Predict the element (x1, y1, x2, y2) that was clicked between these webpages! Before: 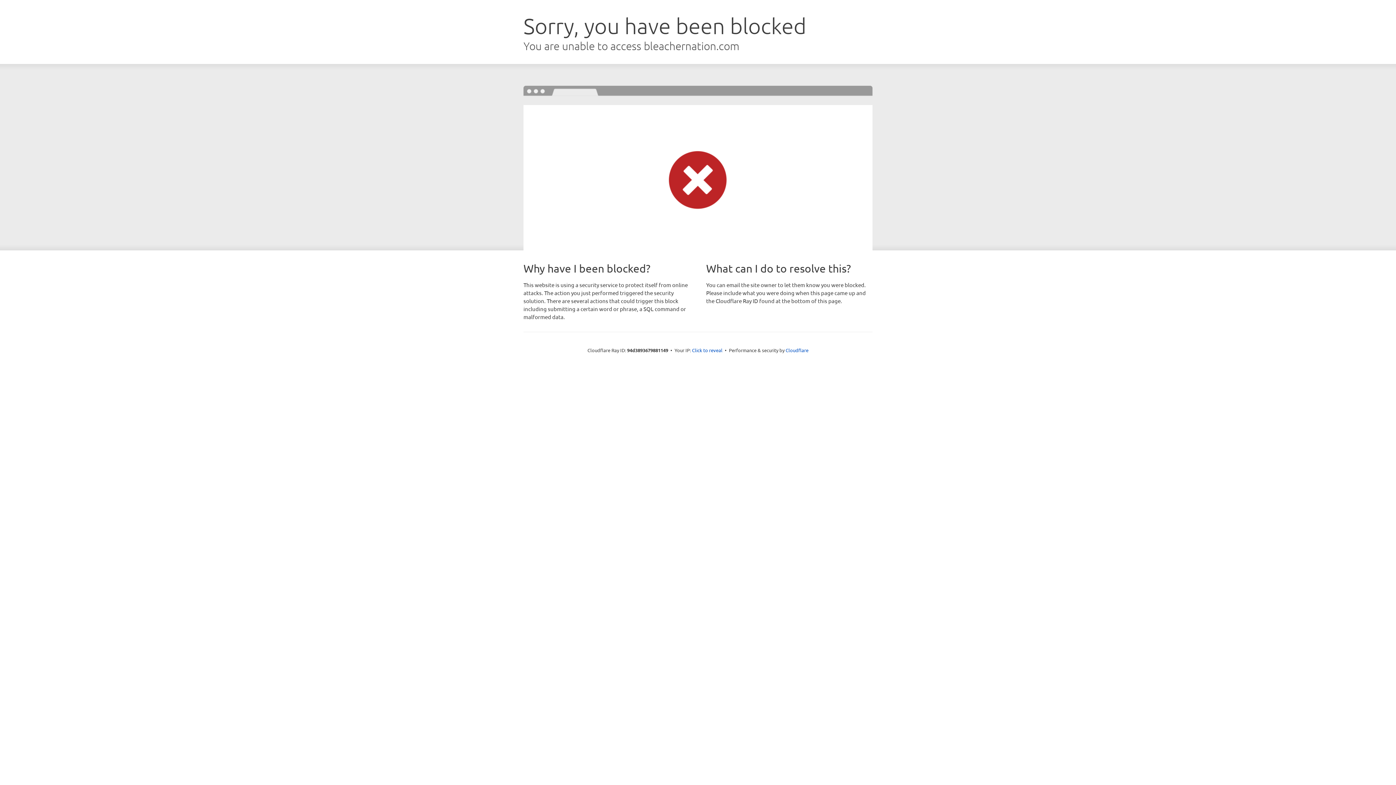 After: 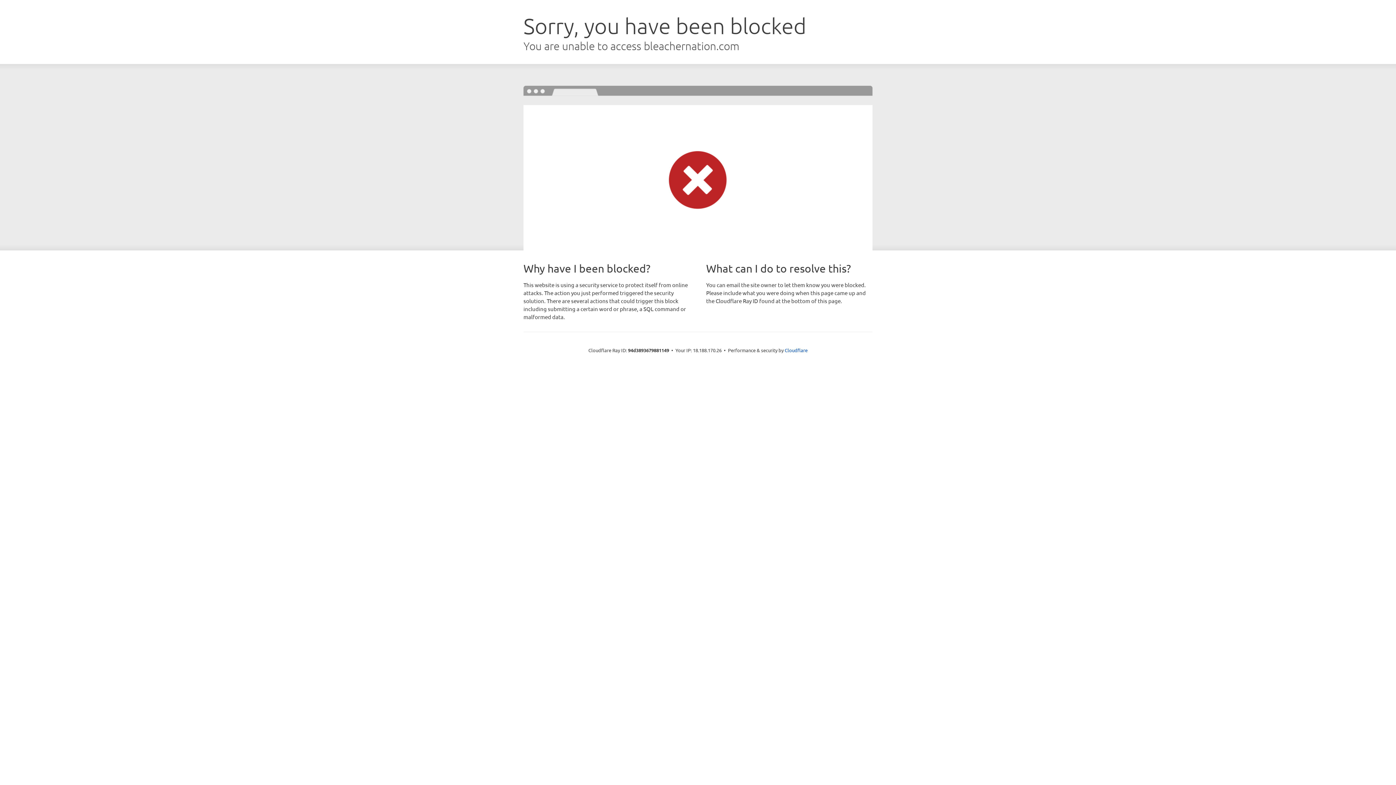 Action: bbox: (692, 346, 722, 353) label: Click to reveal